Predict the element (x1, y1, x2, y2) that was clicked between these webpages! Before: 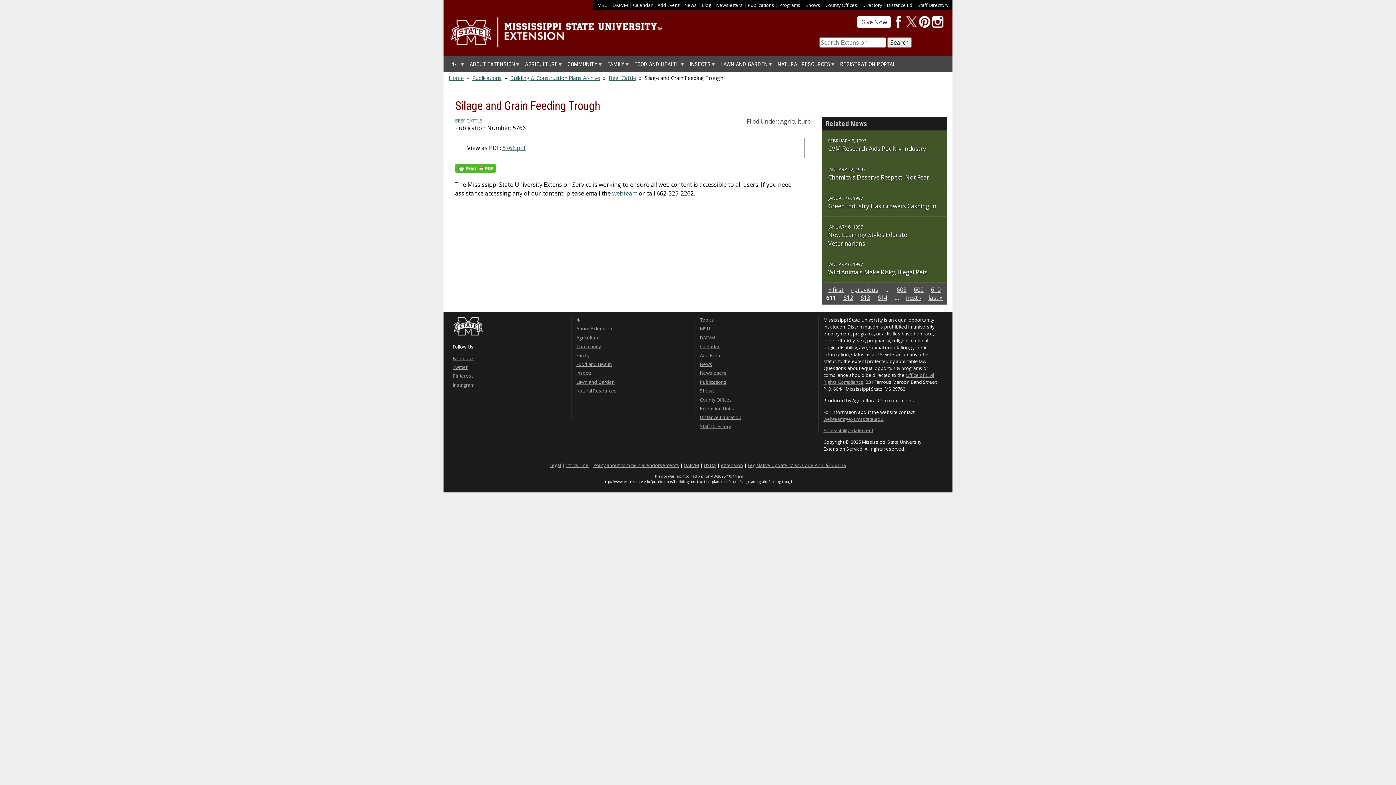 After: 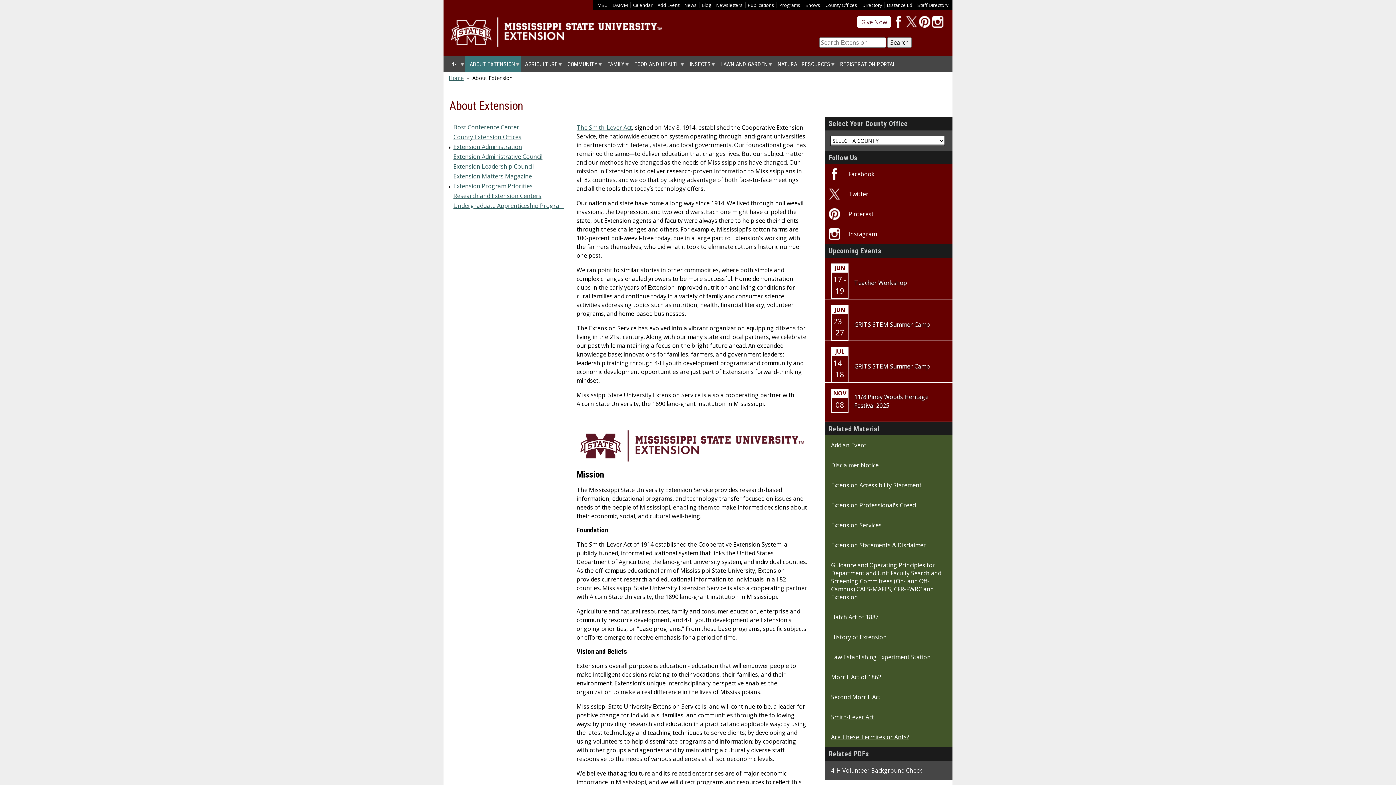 Action: label: ABOUT EXTENSION bbox: (465, 56, 520, 72)